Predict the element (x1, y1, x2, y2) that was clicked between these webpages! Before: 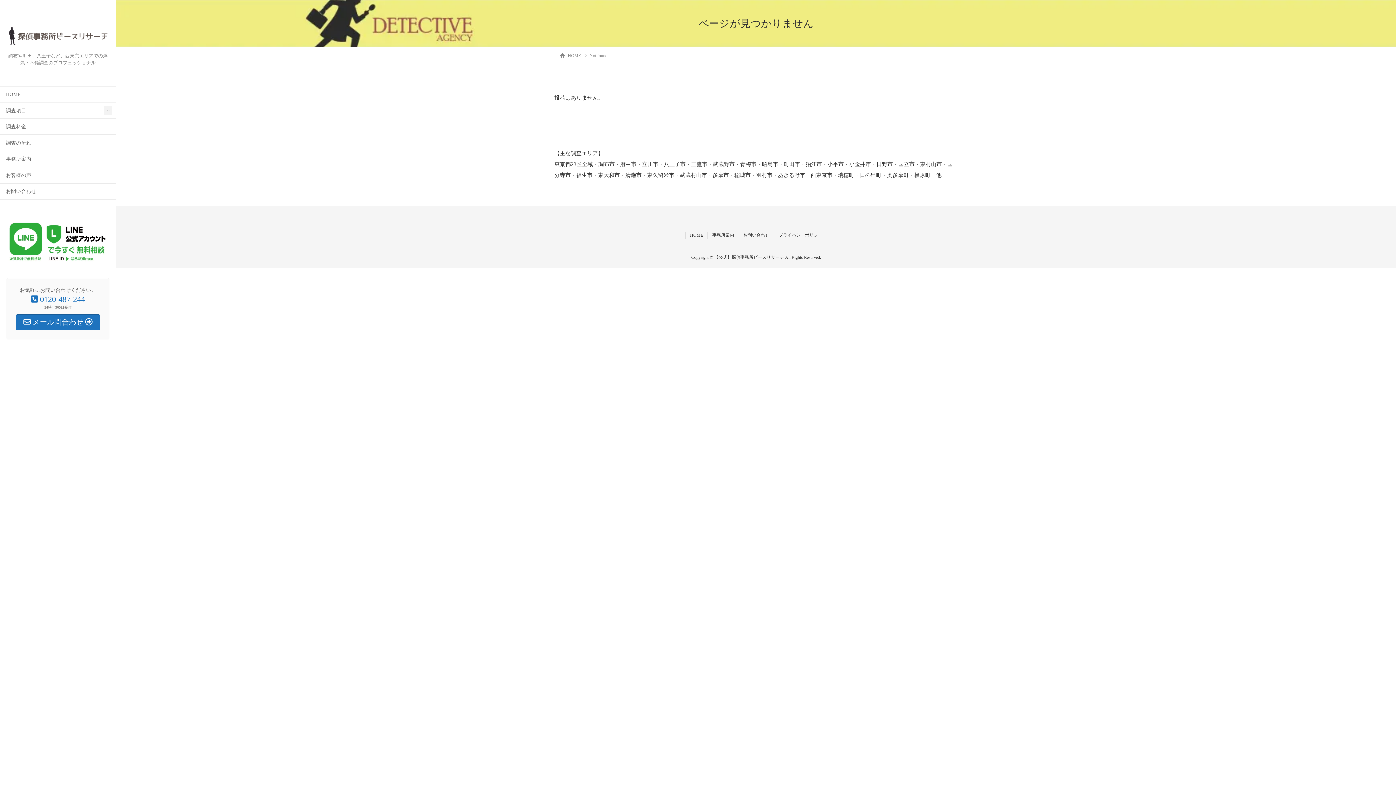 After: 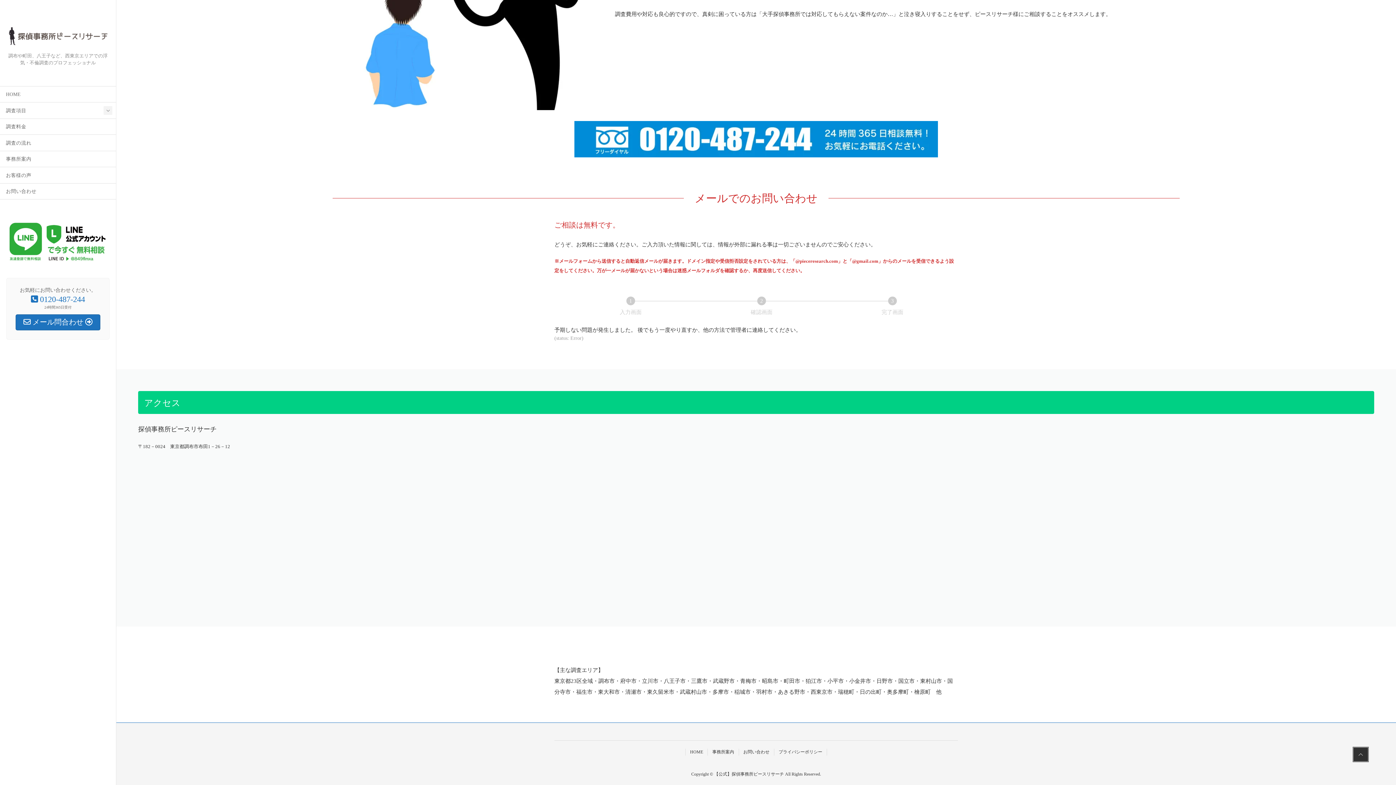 Action: label: HOME bbox: (560, 53, 584, 58)